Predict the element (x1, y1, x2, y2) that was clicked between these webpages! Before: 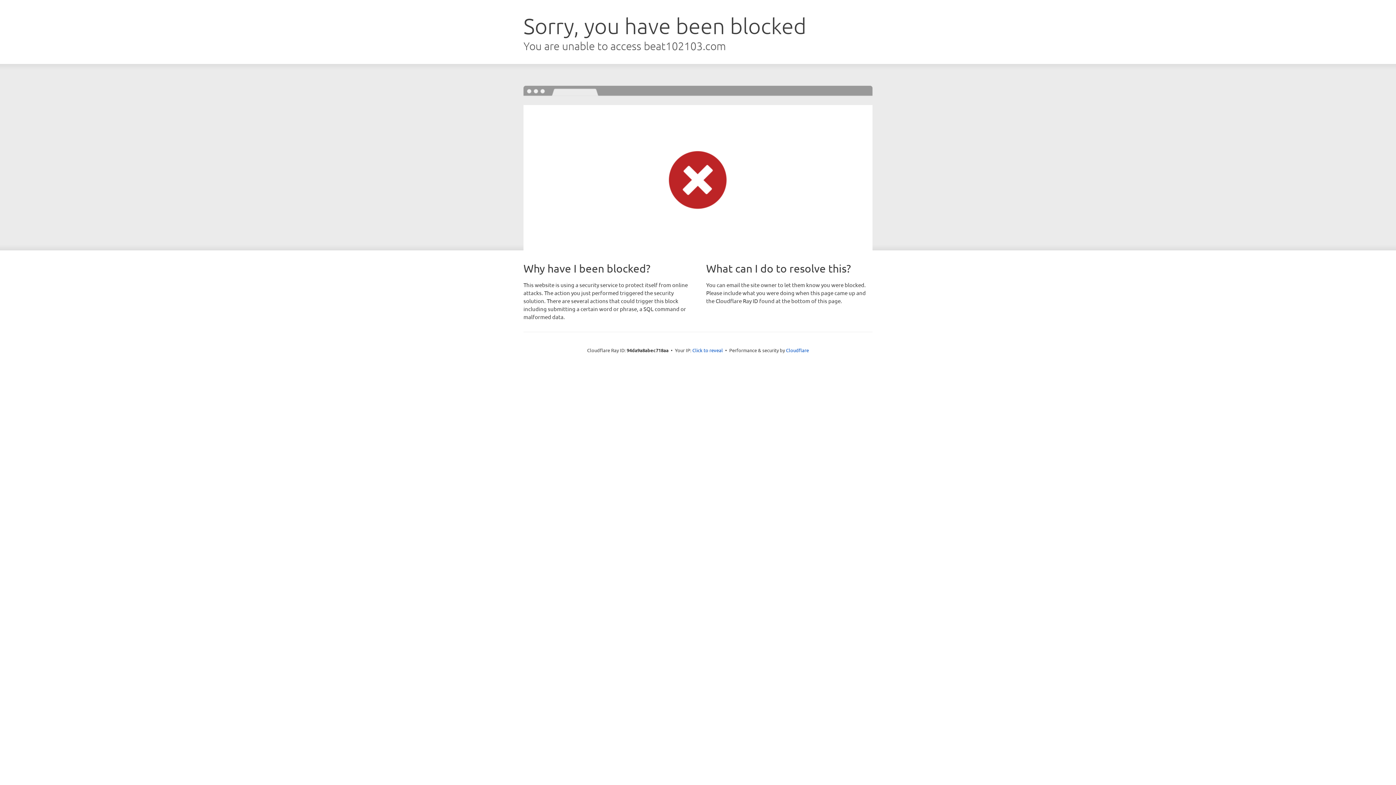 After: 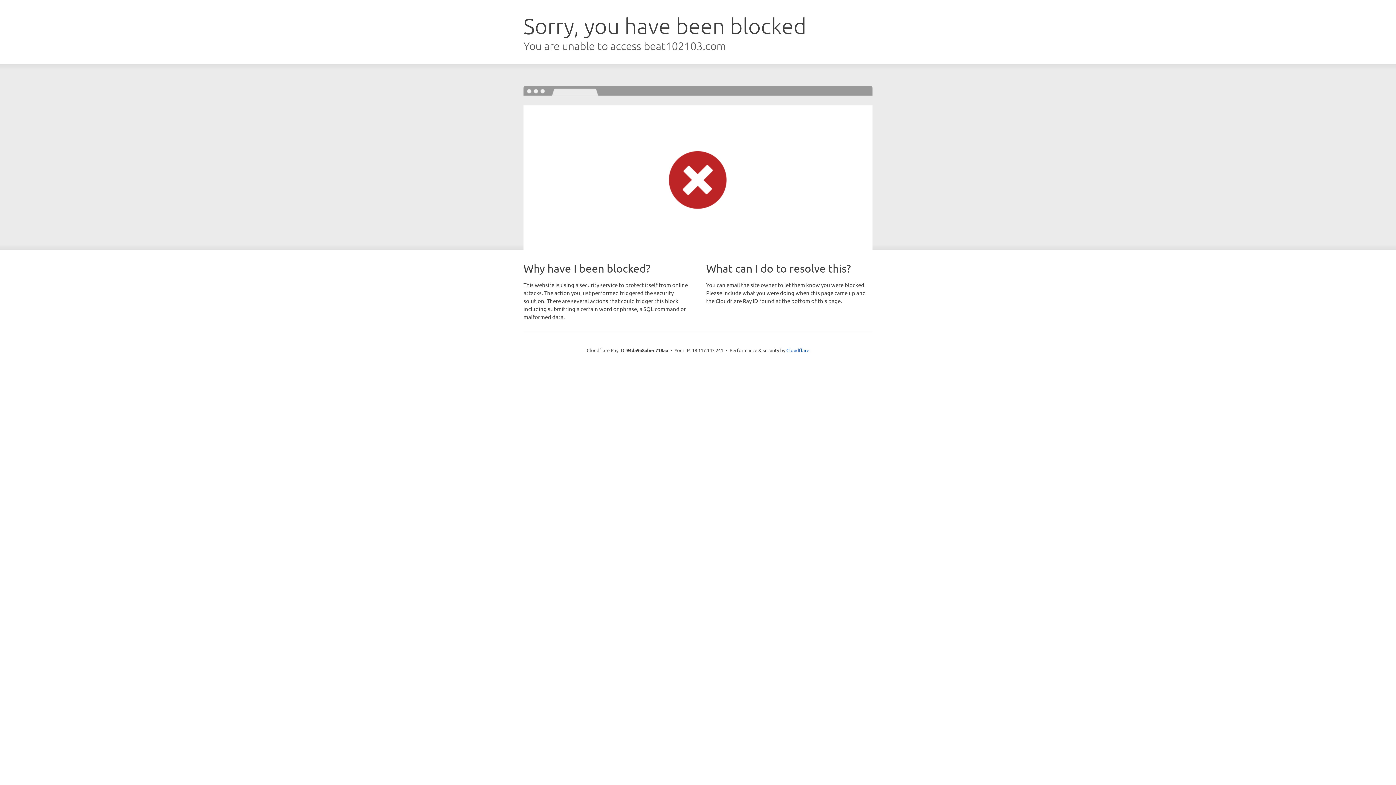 Action: label: Click to reveal bbox: (692, 346, 723, 353)